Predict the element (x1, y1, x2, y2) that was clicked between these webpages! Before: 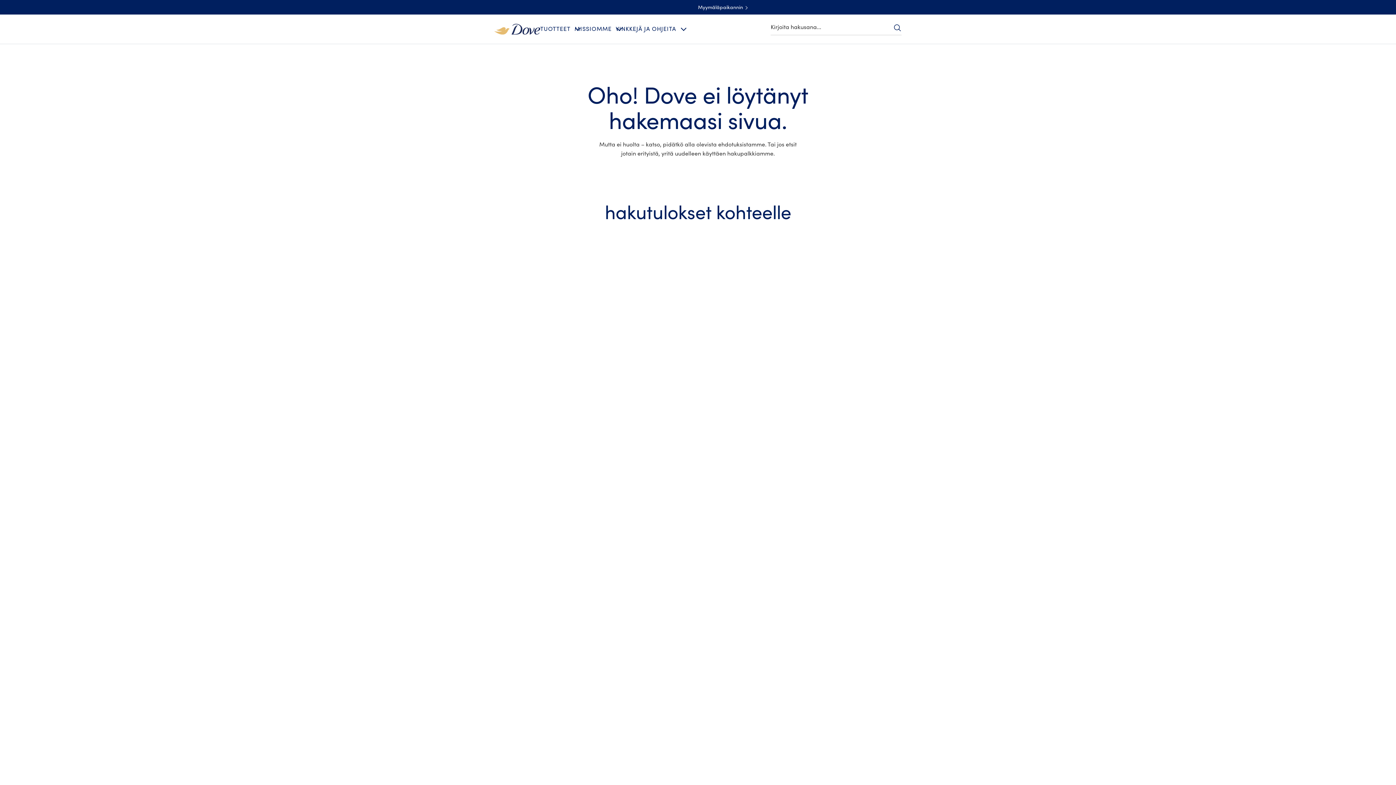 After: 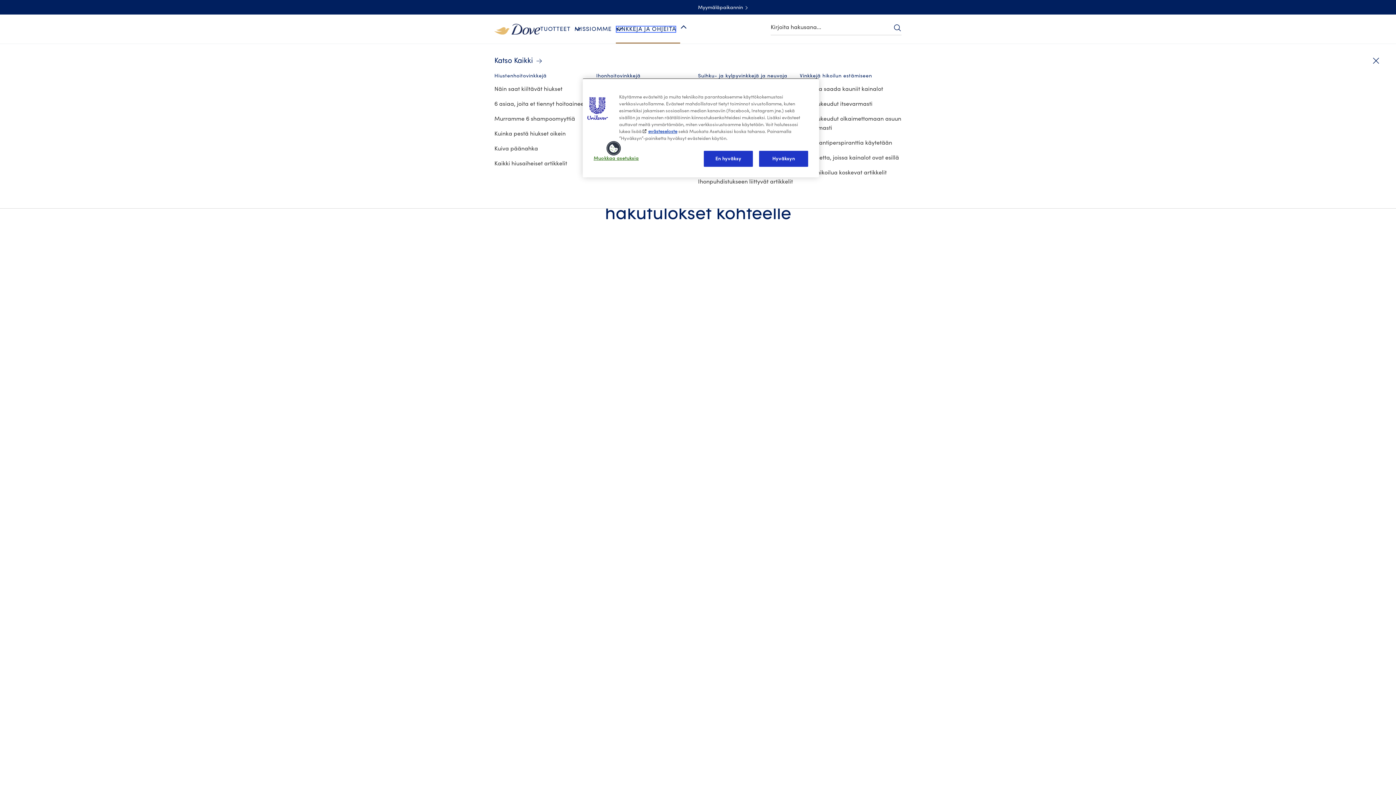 Action: bbox: (615, 25, 676, 32) label: VINKKEJÄ JA OHJEITA